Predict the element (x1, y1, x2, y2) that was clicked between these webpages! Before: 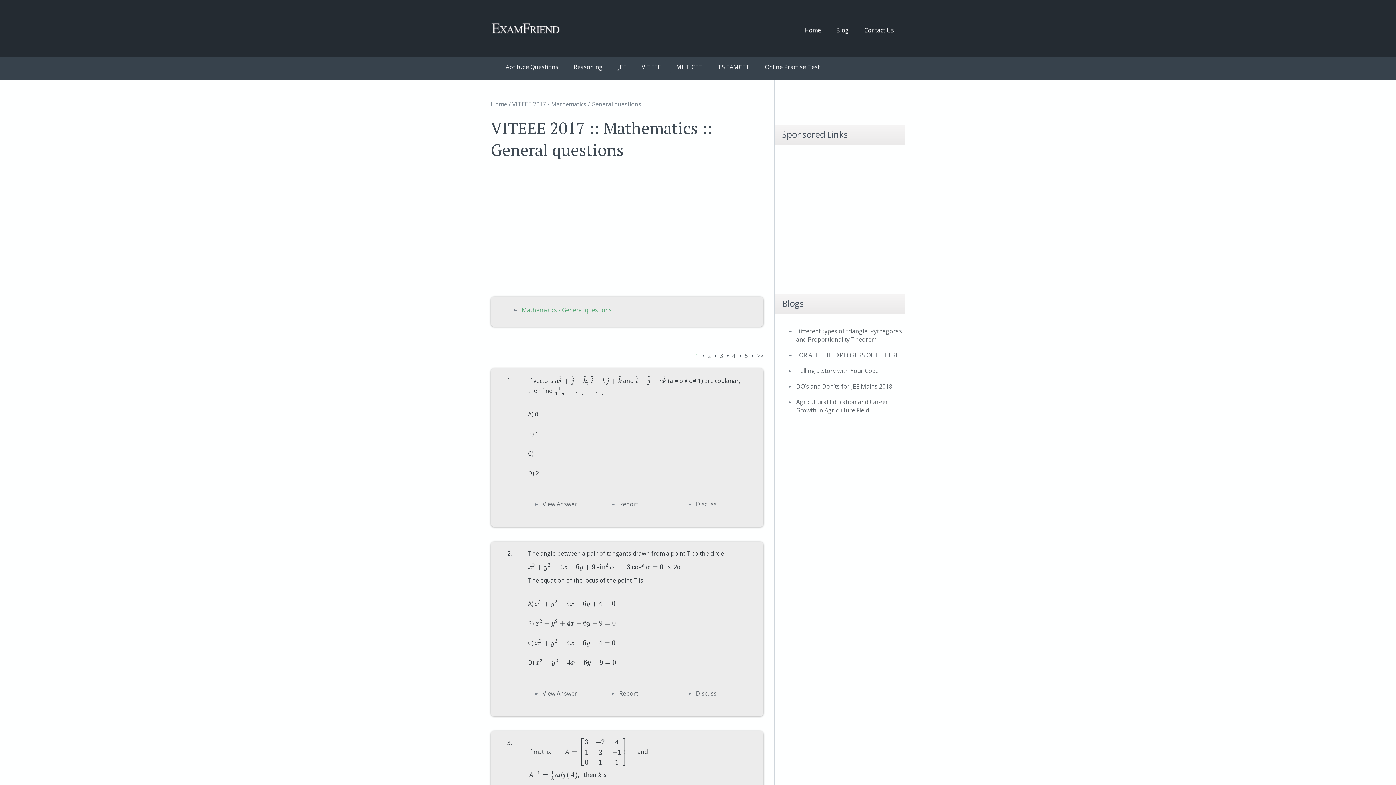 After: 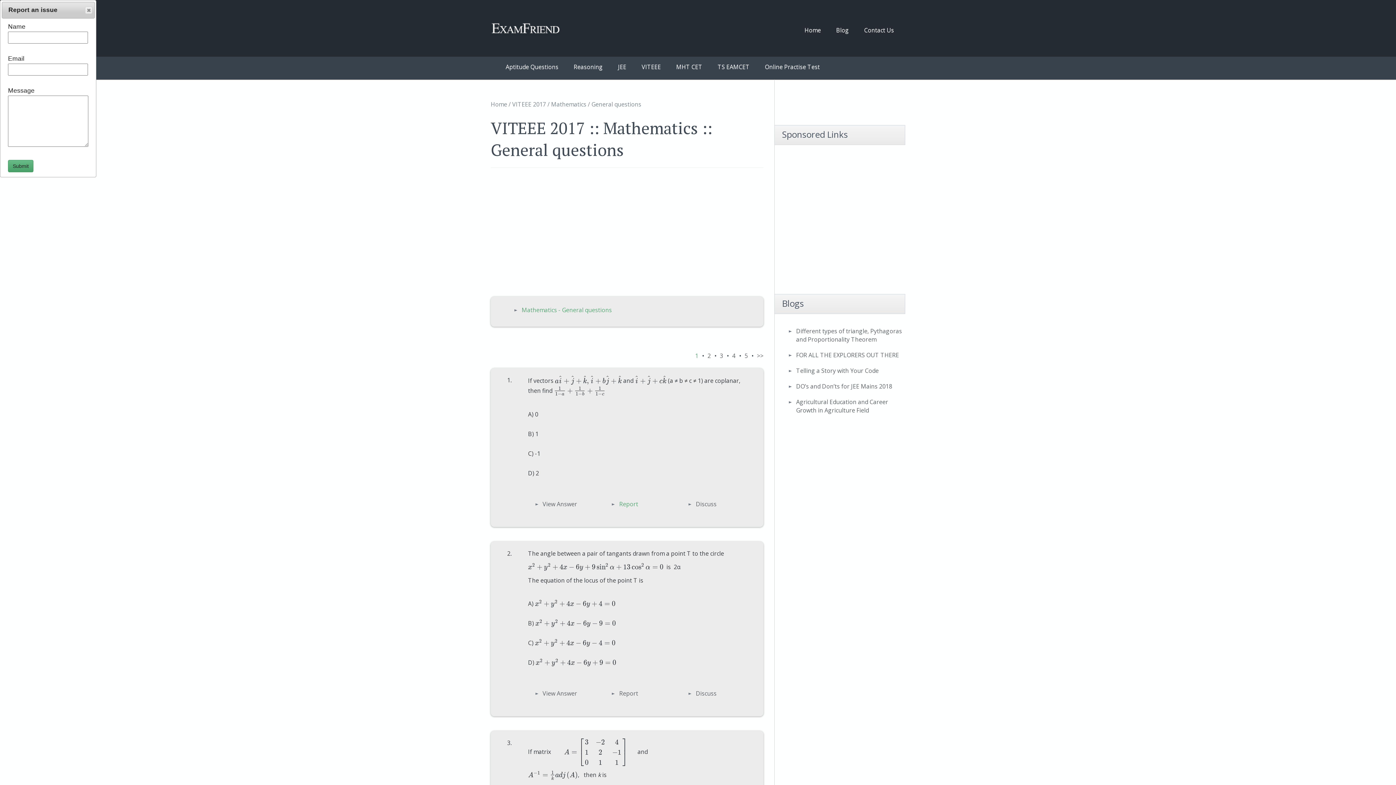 Action: bbox: (619, 500, 638, 508) label: Report